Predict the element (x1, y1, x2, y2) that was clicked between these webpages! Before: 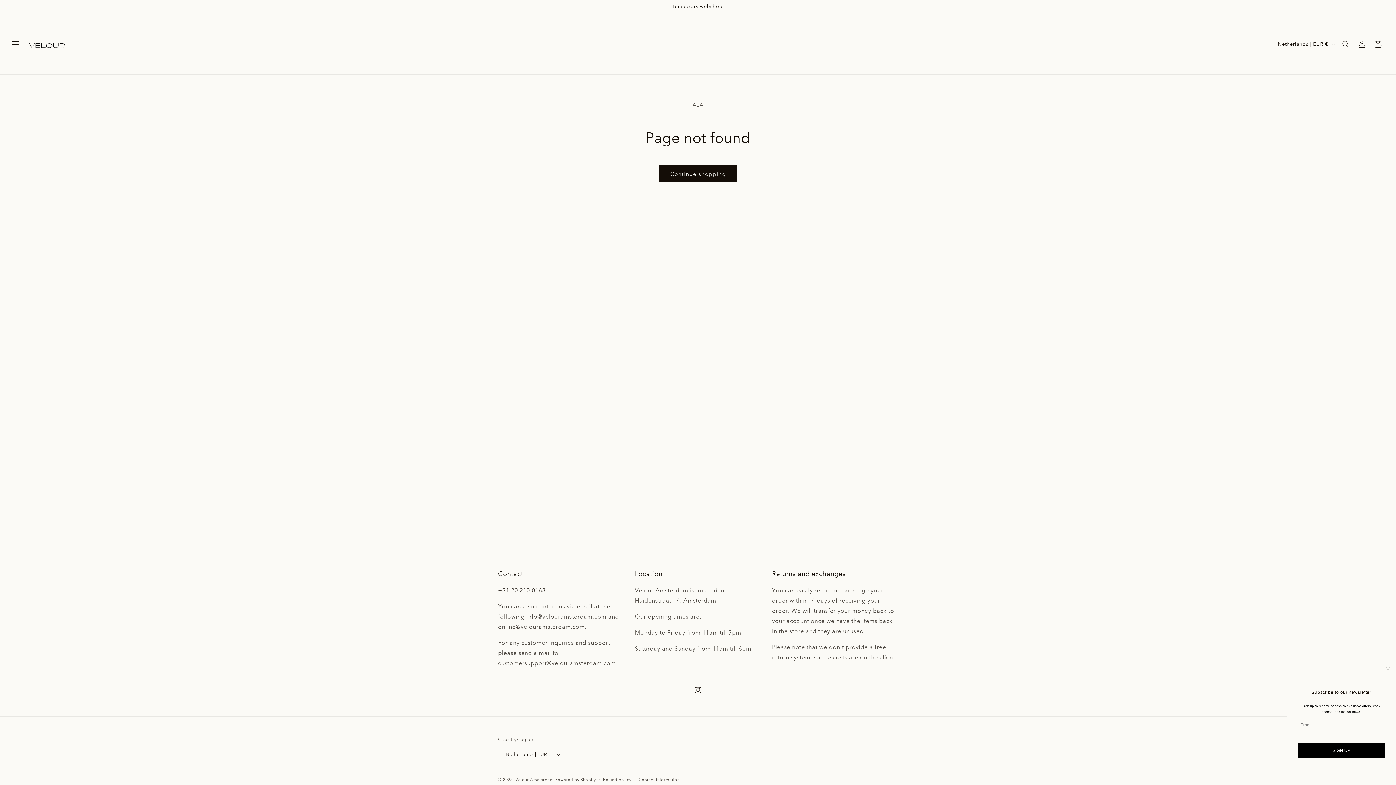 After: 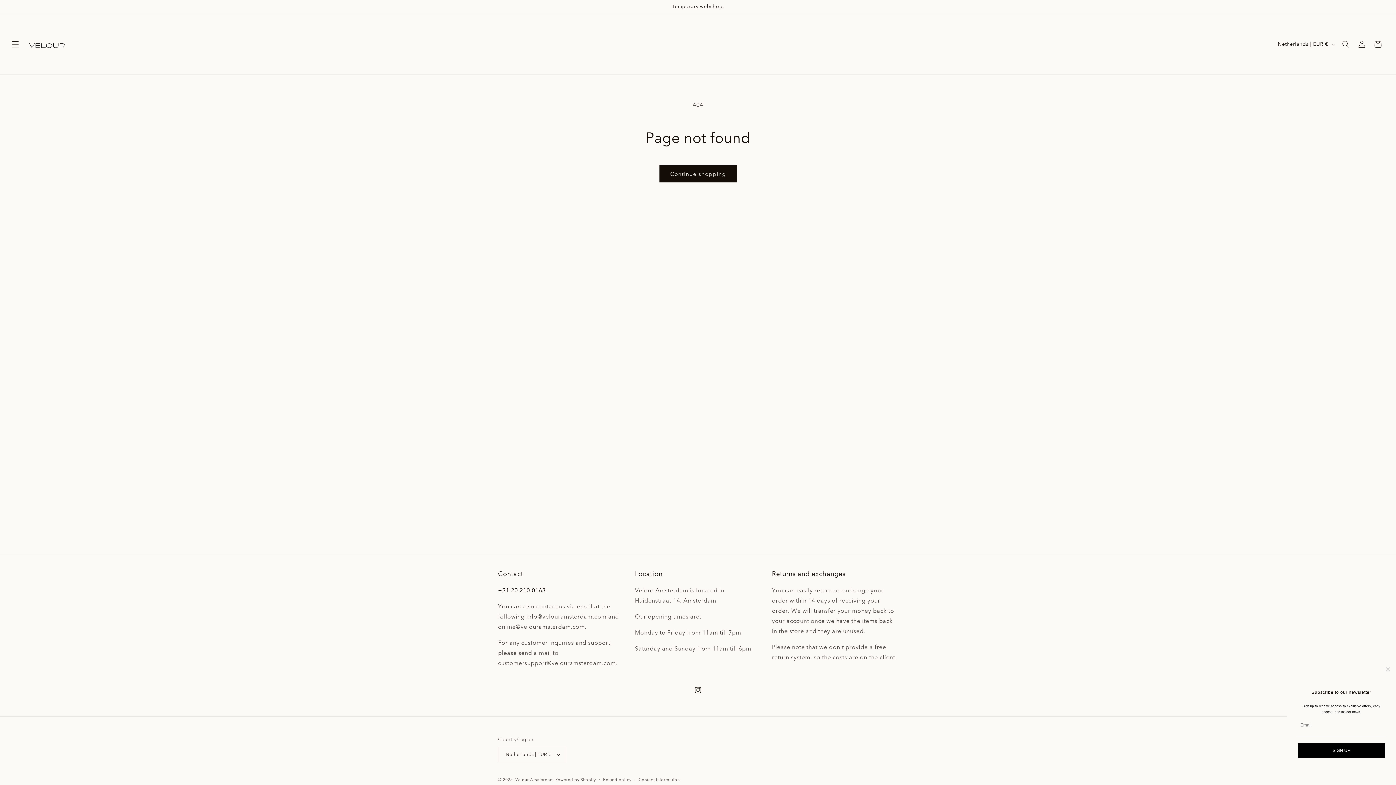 Action: bbox: (498, 587, 545, 594) label: +31 20 210 0163